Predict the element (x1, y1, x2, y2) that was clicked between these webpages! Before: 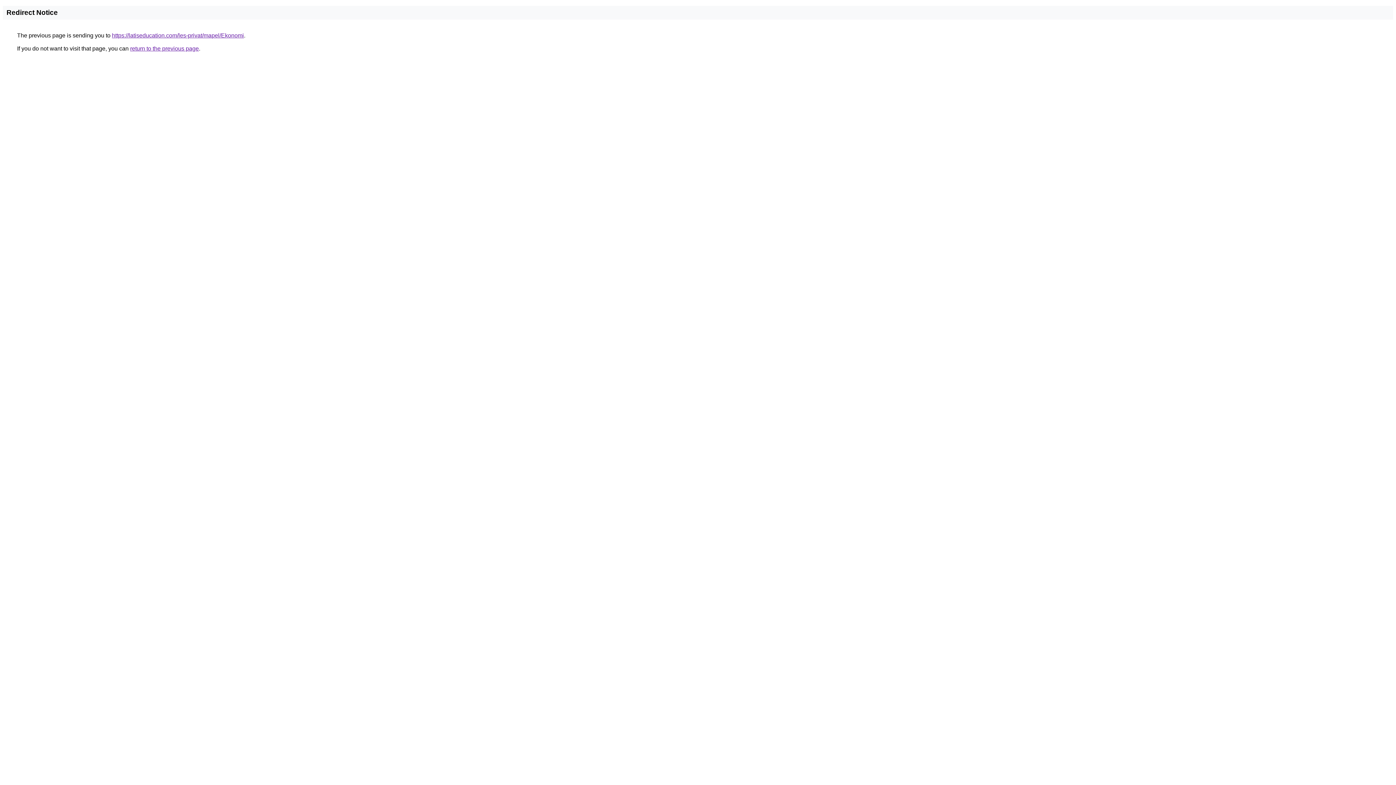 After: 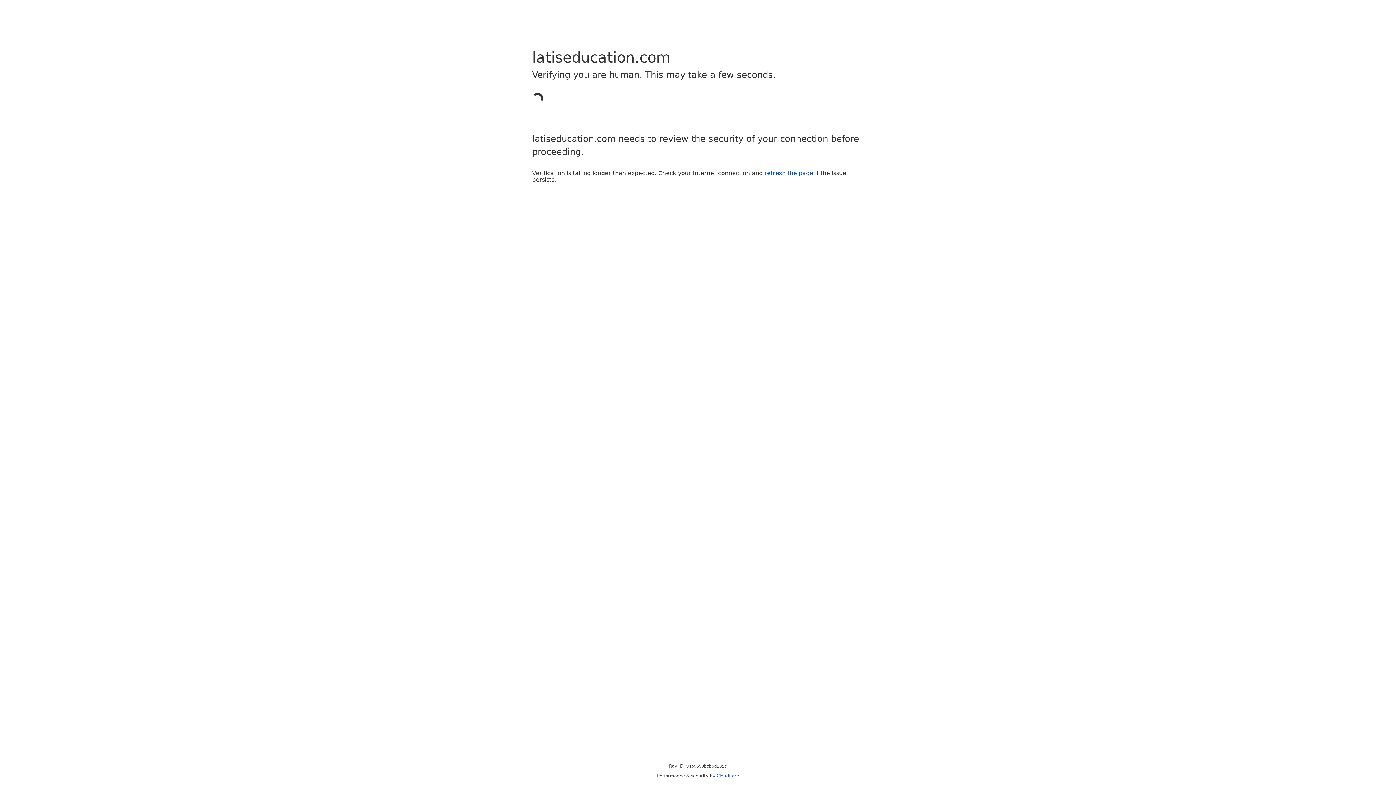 Action: bbox: (112, 32, 244, 38) label: https://latiseducation.com/les-privat/mapel/Ekonomi